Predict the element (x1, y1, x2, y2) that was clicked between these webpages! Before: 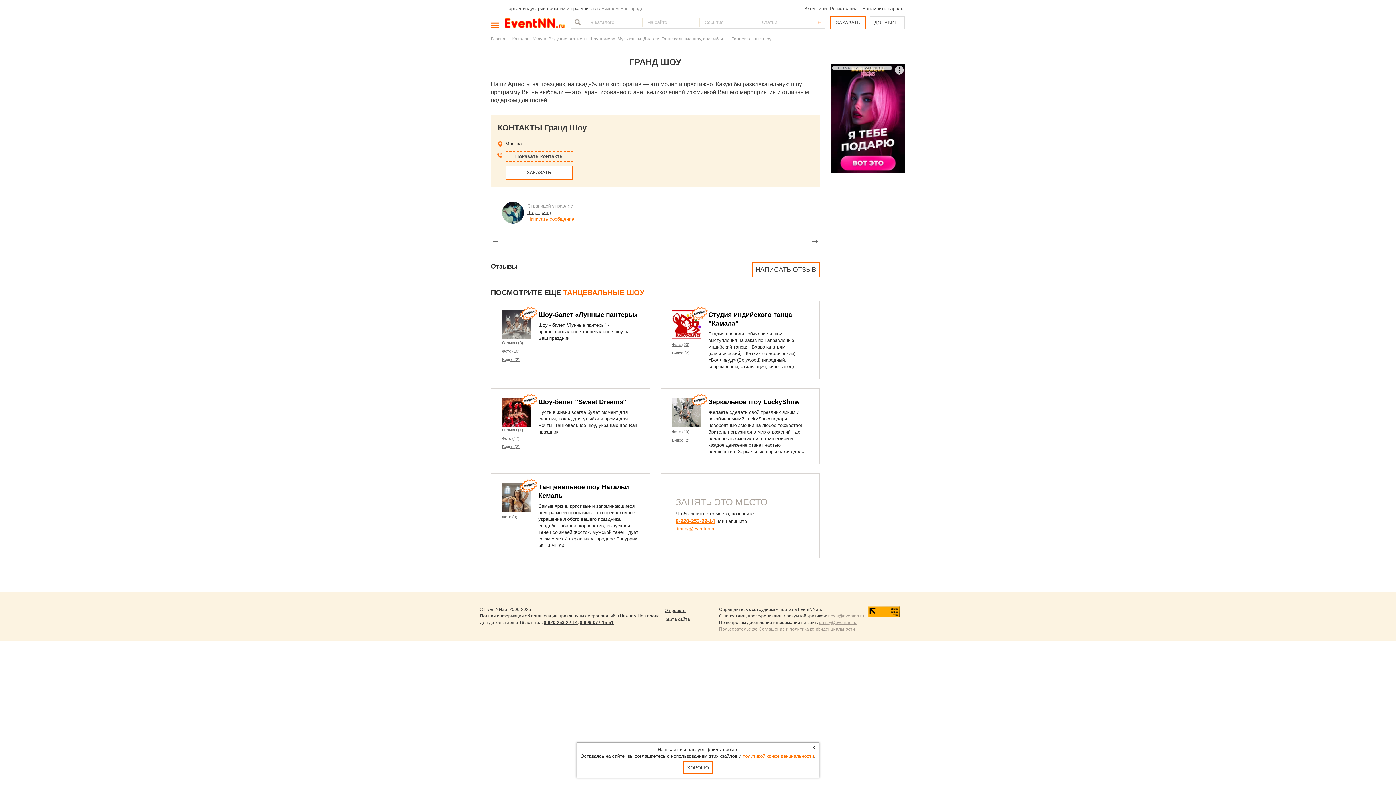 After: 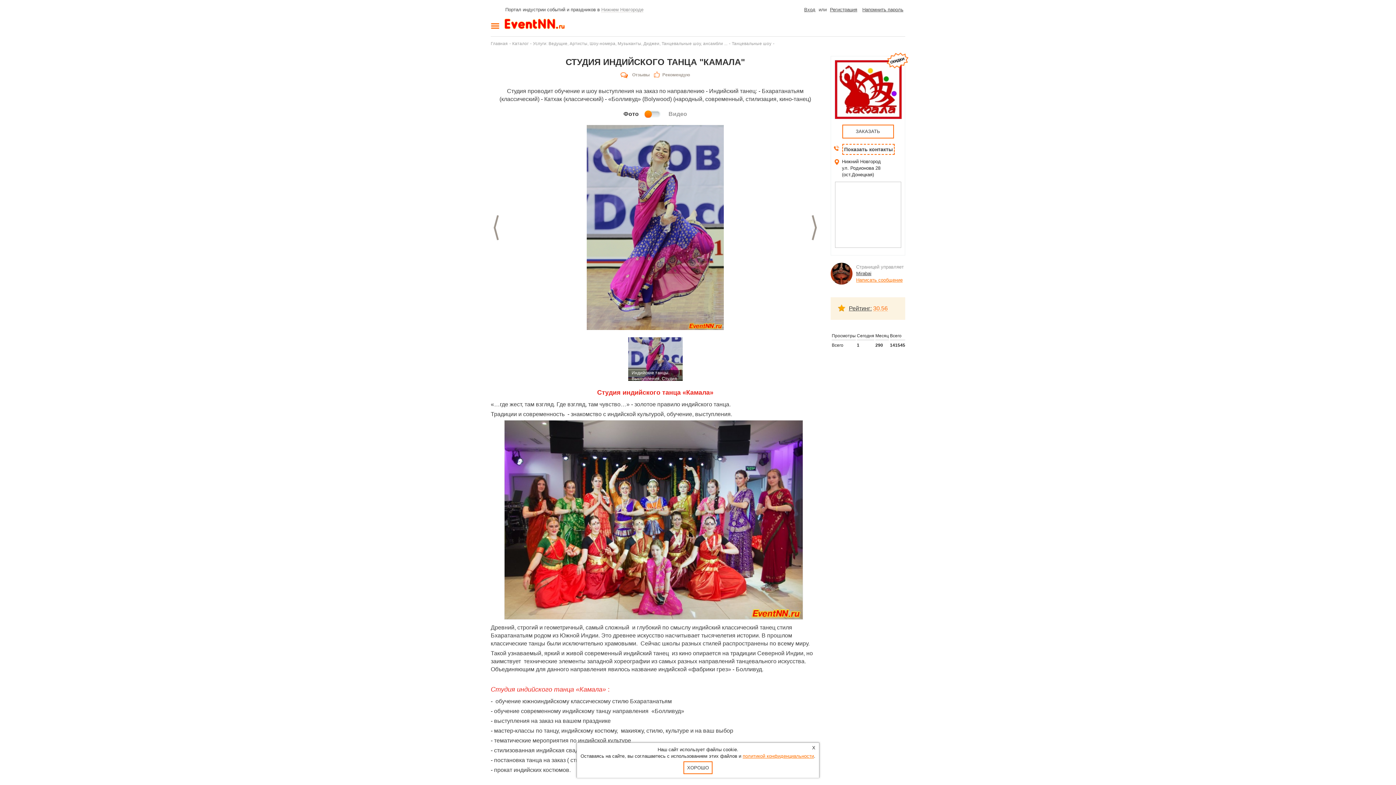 Action: bbox: (672, 342, 689, 346) label: Фото (20)